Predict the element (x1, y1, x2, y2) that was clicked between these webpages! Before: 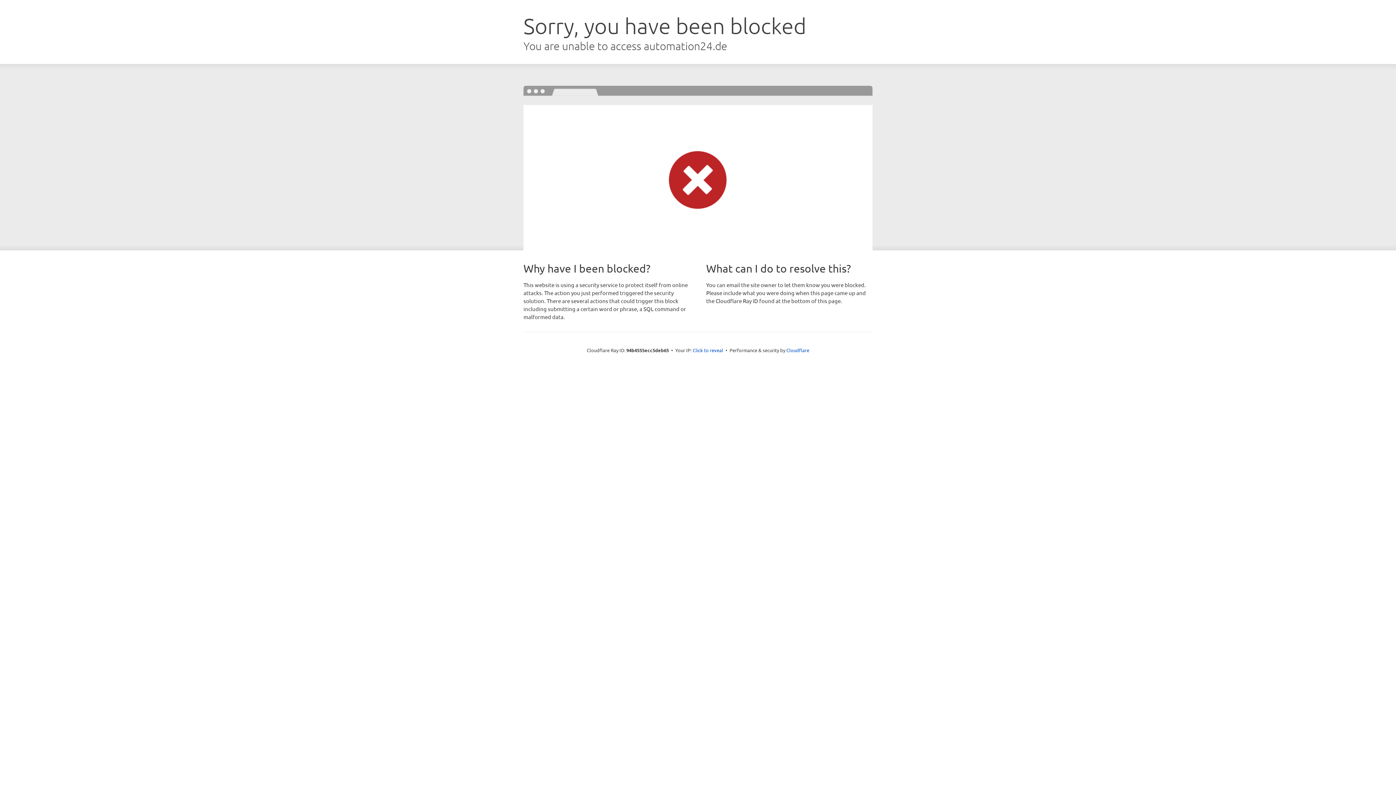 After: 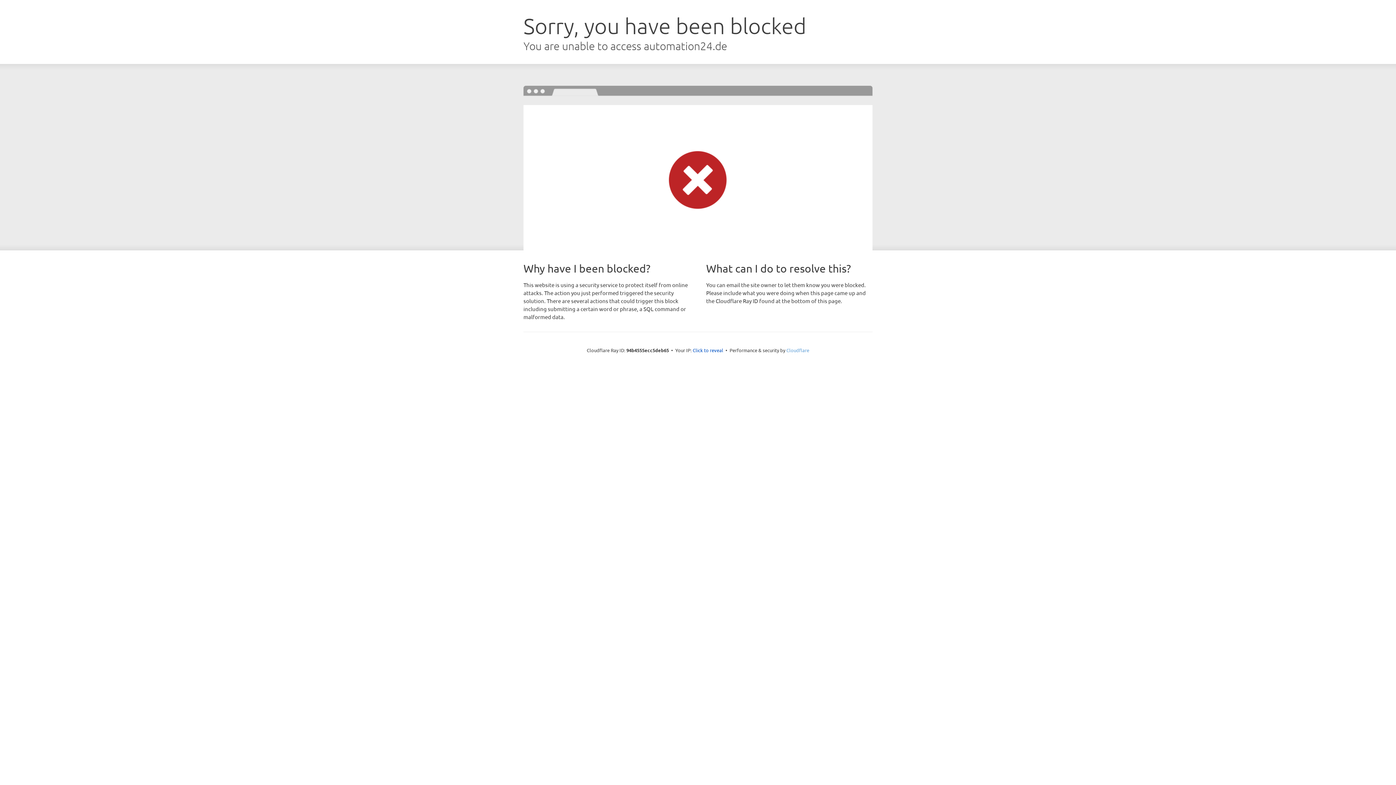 Action: label: Cloudflare bbox: (786, 347, 809, 353)